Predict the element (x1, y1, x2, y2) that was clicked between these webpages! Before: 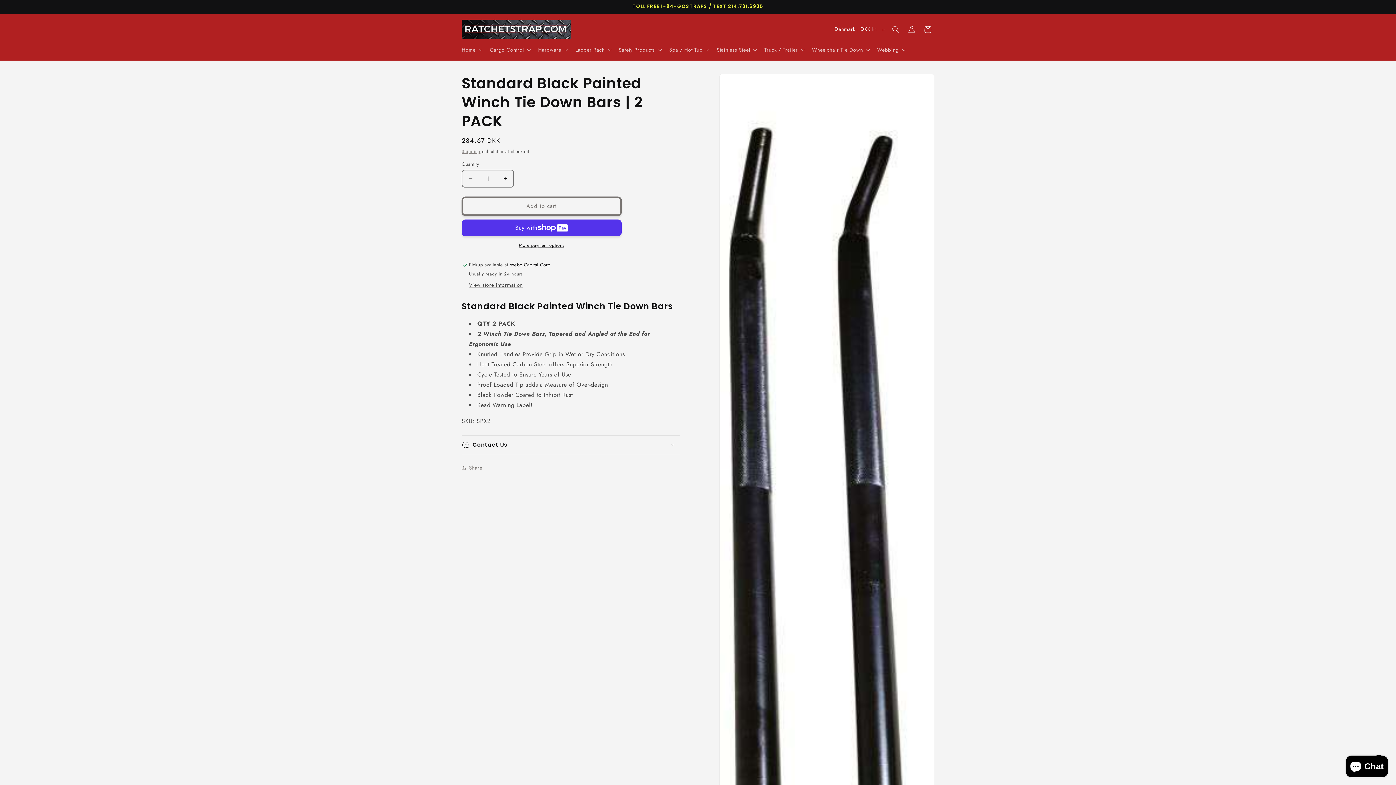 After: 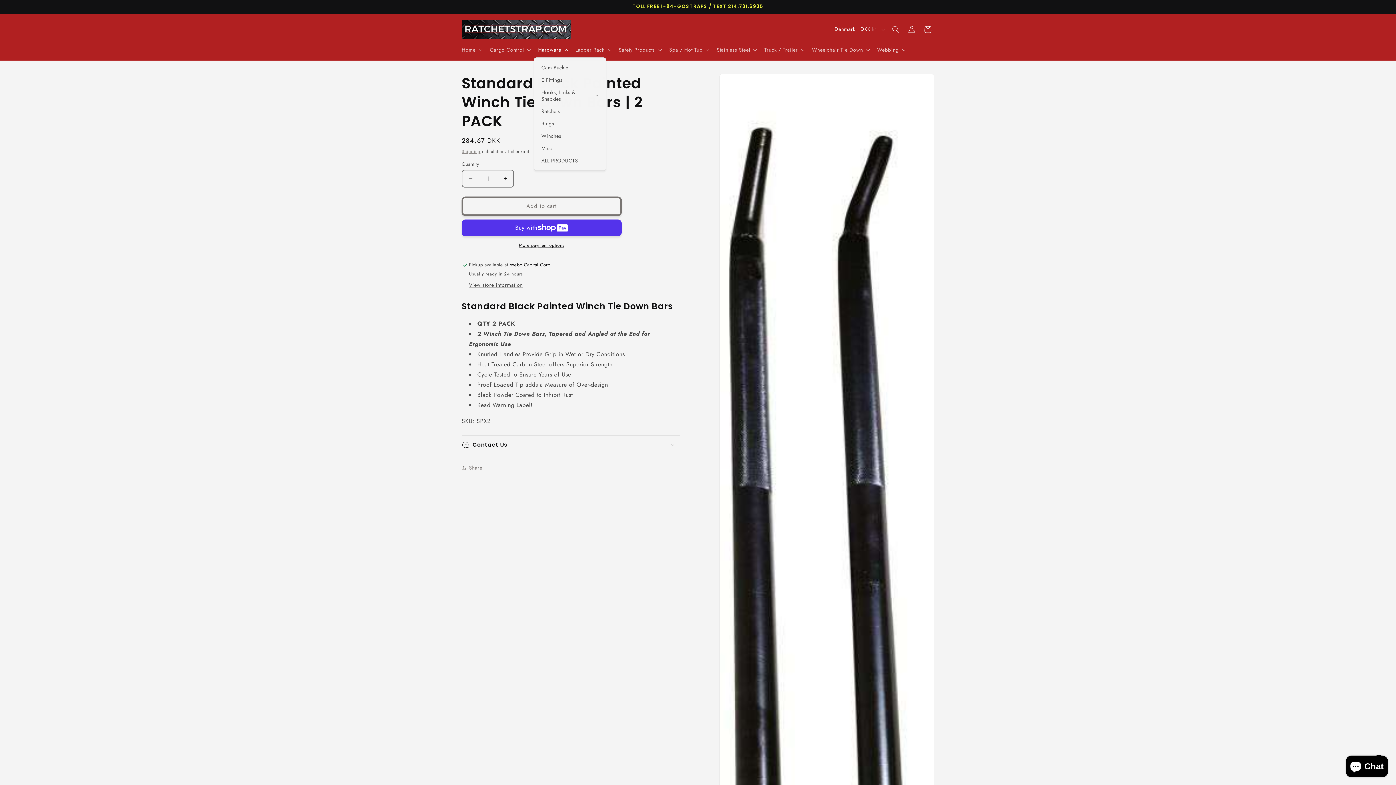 Action: bbox: (533, 42, 571, 57) label: Hardware